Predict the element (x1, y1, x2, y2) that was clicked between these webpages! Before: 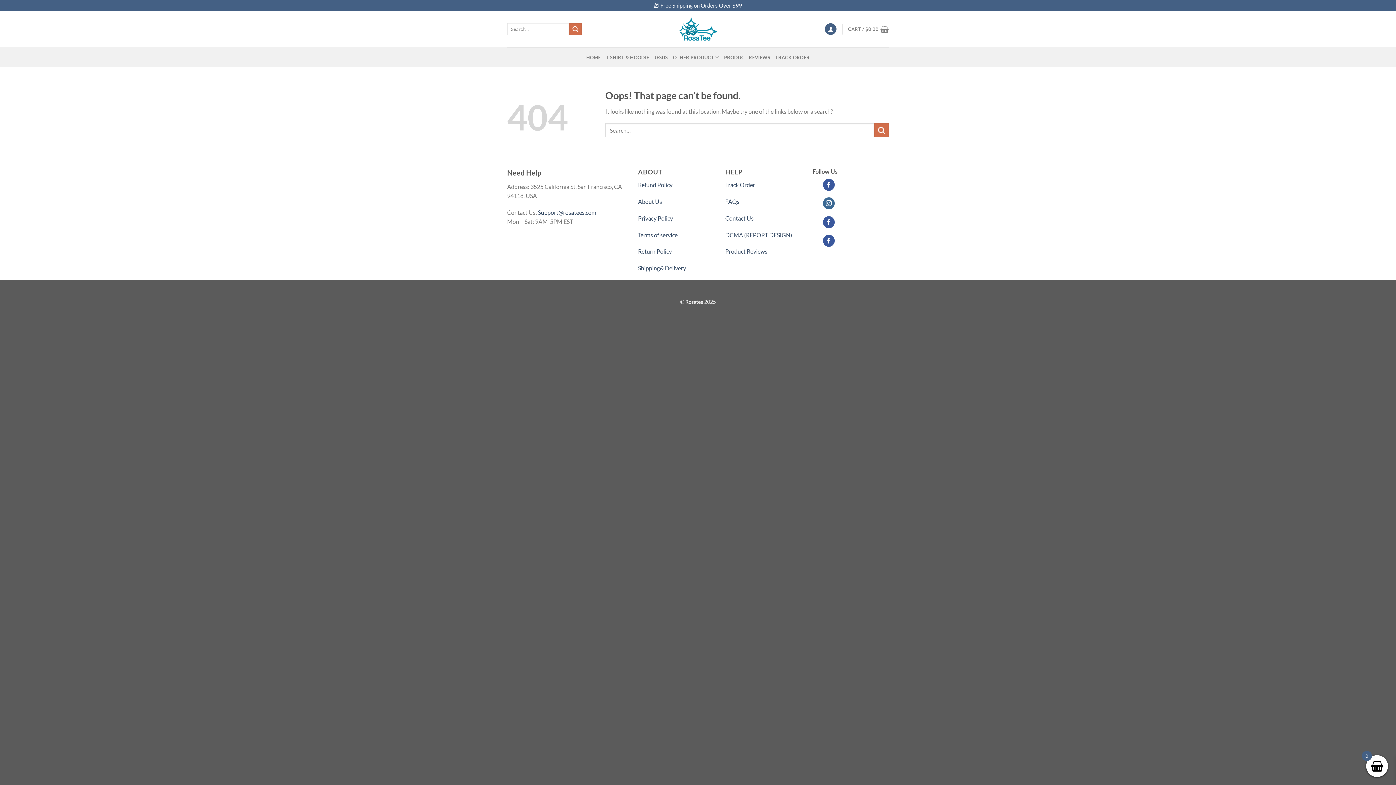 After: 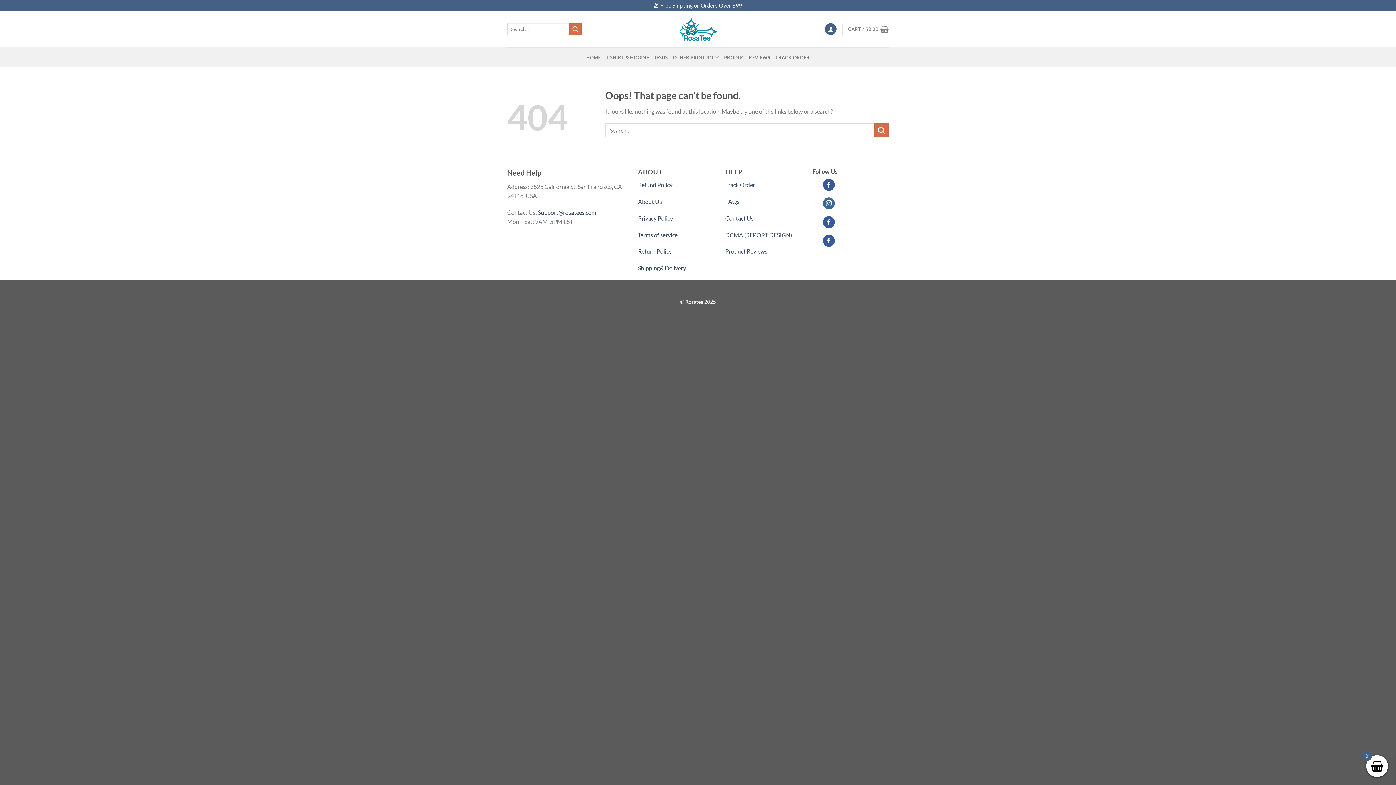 Action: bbox: (725, 231, 792, 238) label: DCMA (REPORT DESIGN)